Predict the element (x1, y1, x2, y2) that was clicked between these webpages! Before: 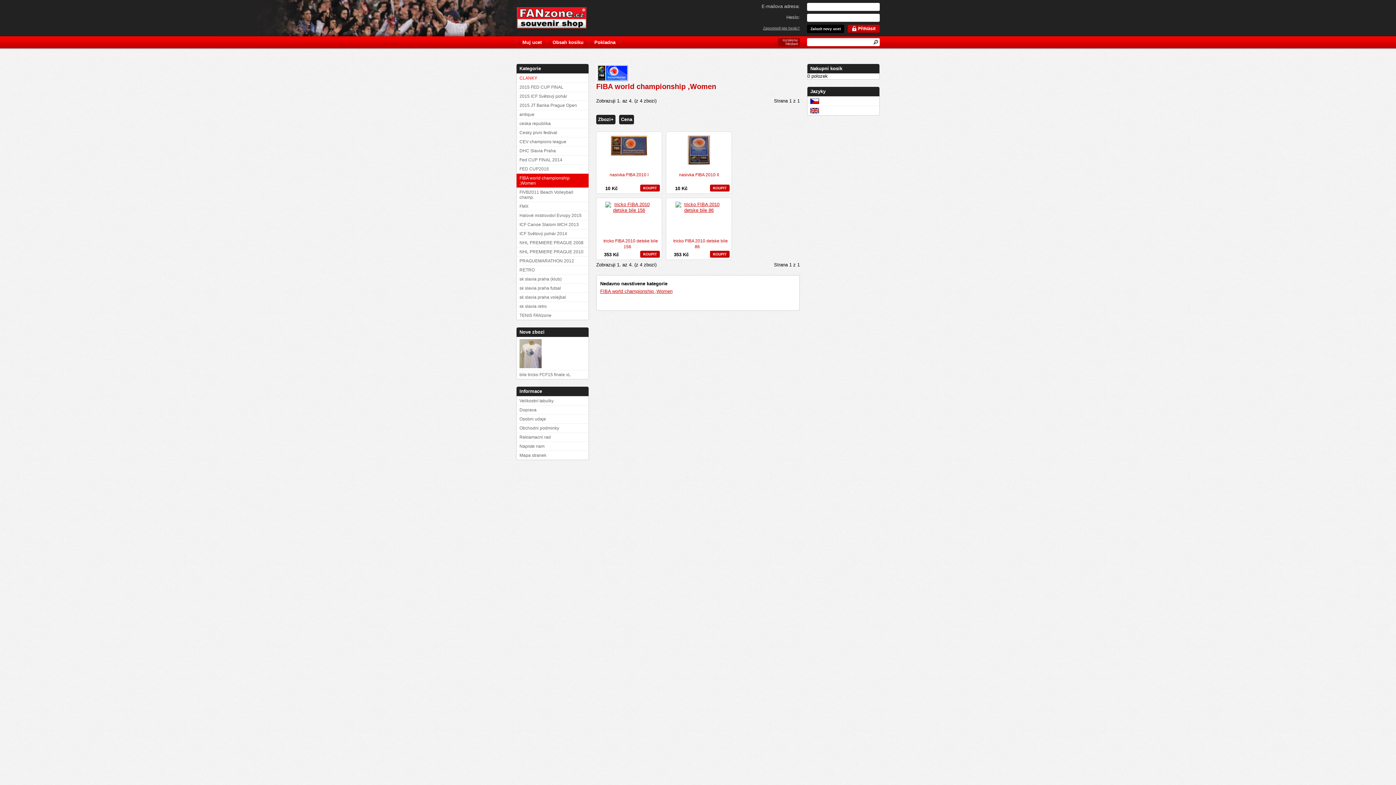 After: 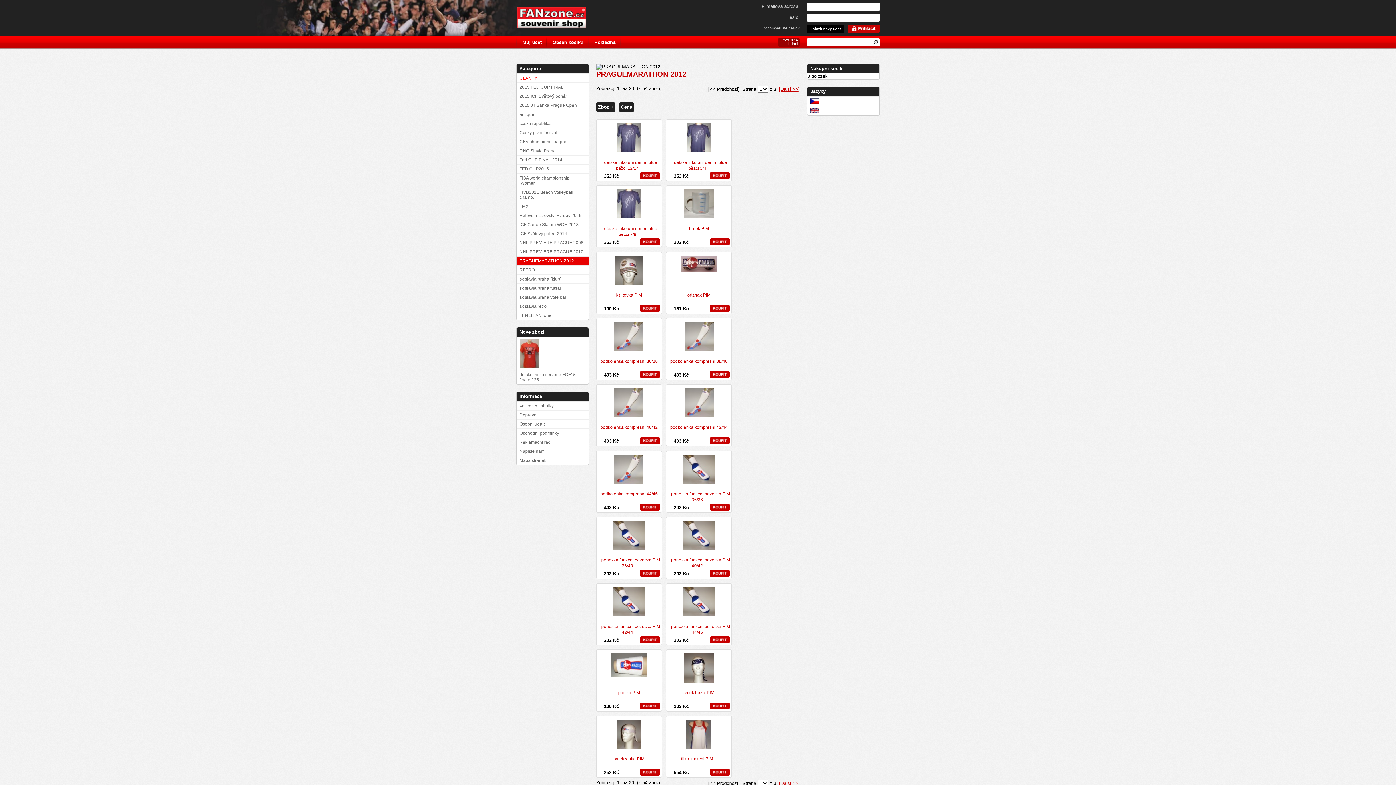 Action: bbox: (516, 256, 588, 265) label: PRAGUEMARATHON 2012